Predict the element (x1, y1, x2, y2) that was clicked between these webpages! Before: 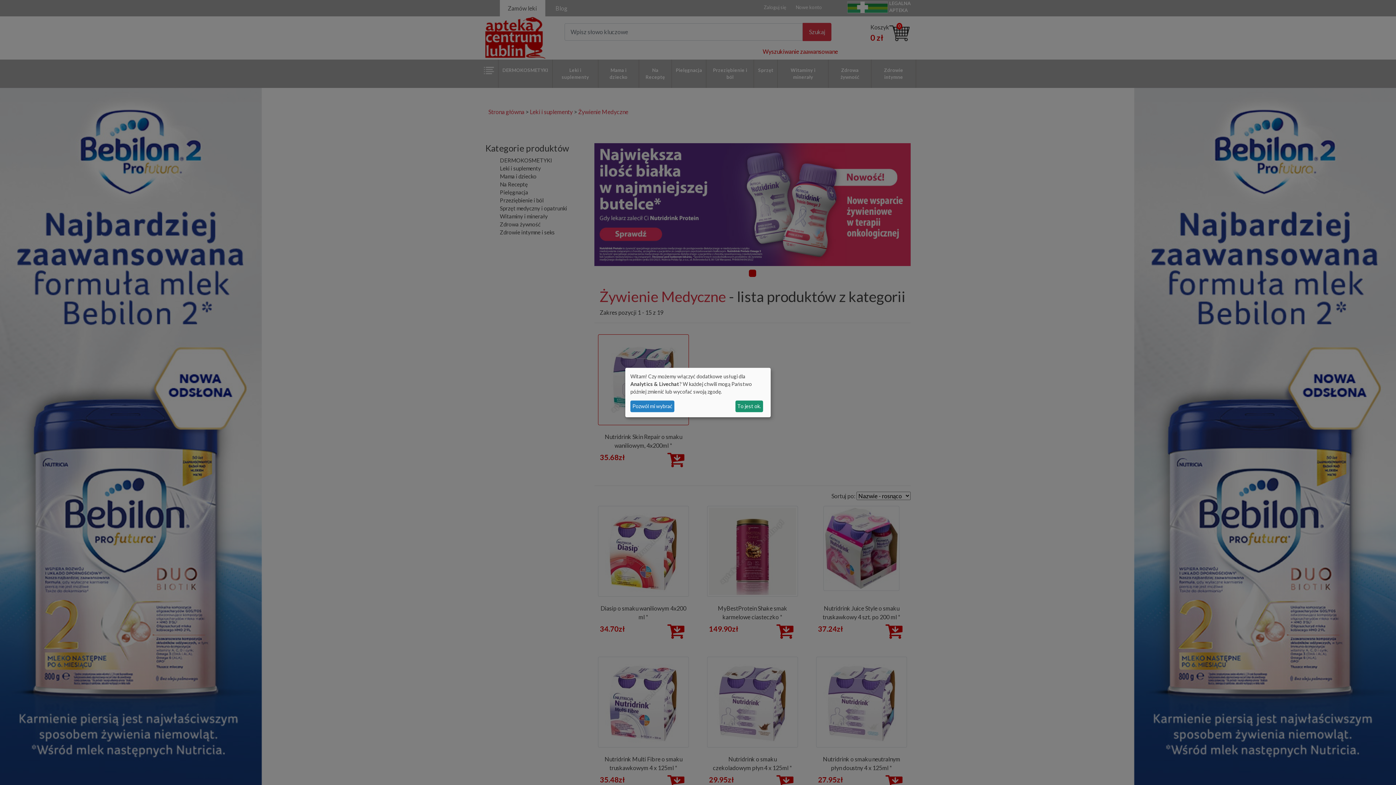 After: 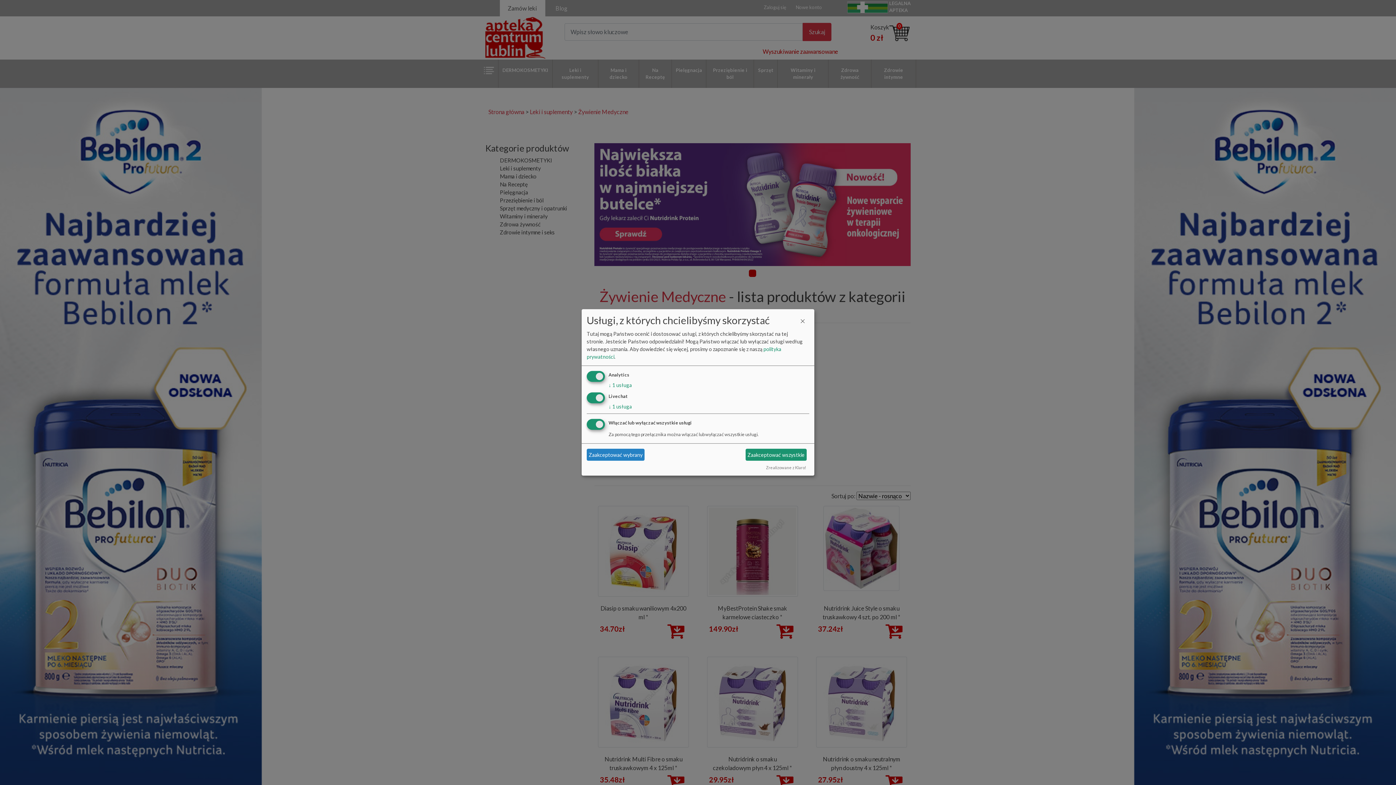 Action: bbox: (630, 400, 674, 412) label: Pozwól mi wybrać